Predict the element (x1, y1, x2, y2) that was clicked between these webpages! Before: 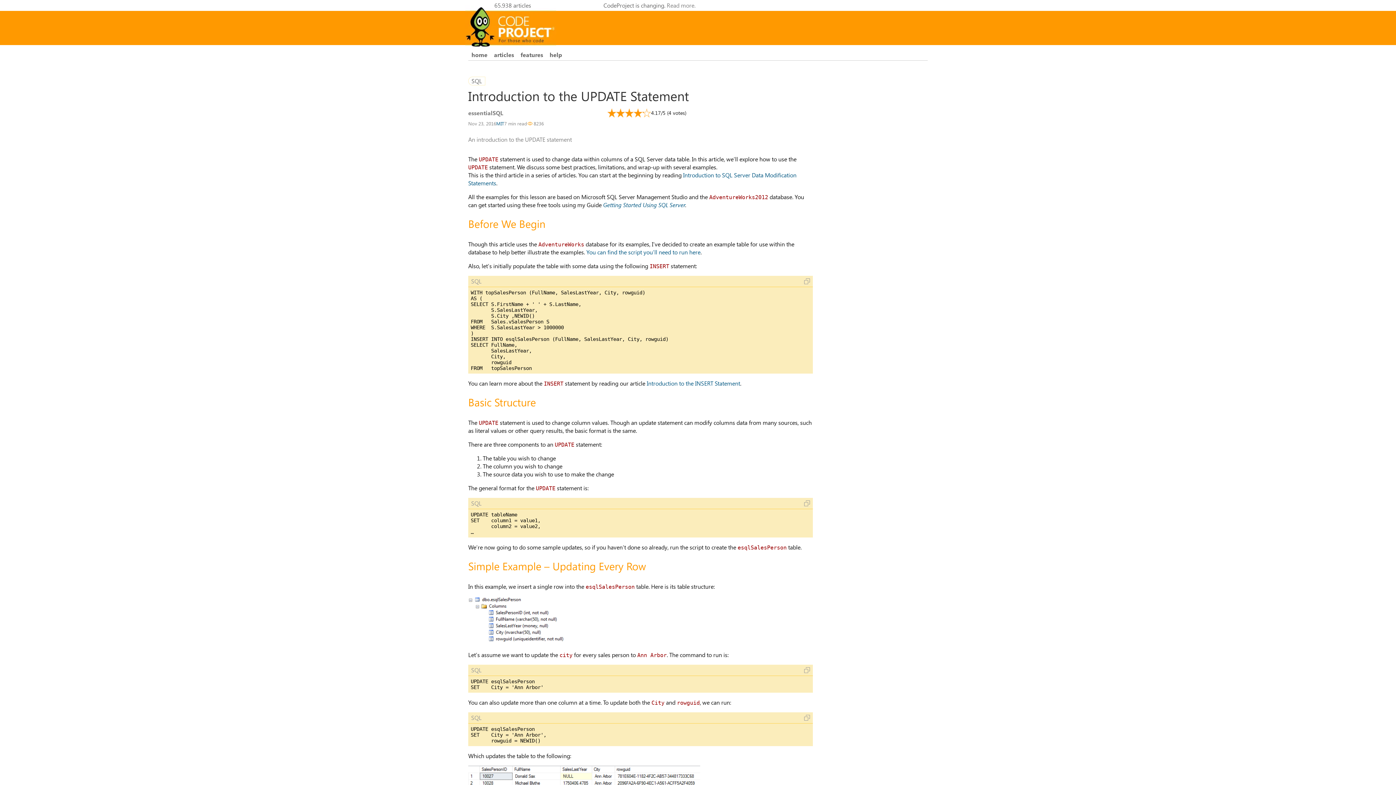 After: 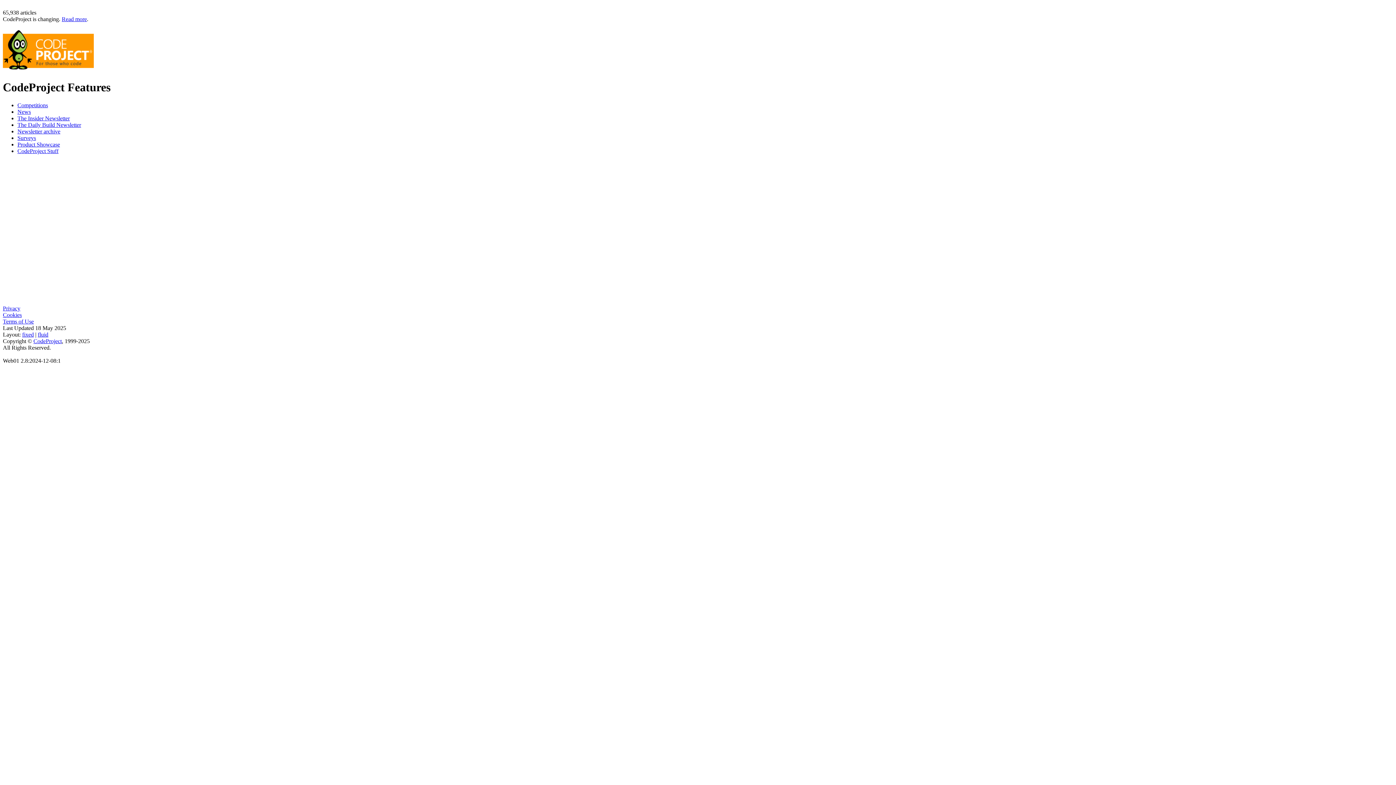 Action: label: features bbox: (517, 49, 546, 60)